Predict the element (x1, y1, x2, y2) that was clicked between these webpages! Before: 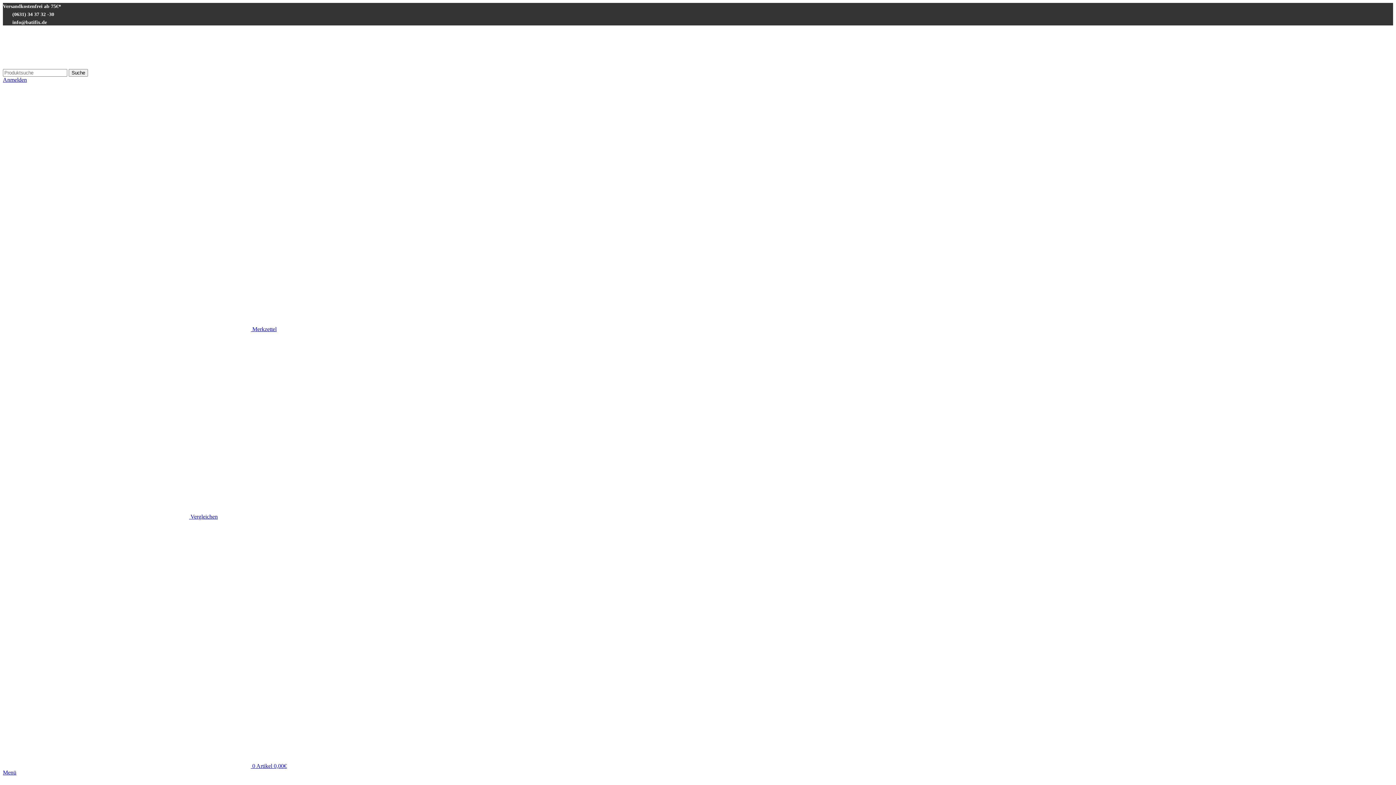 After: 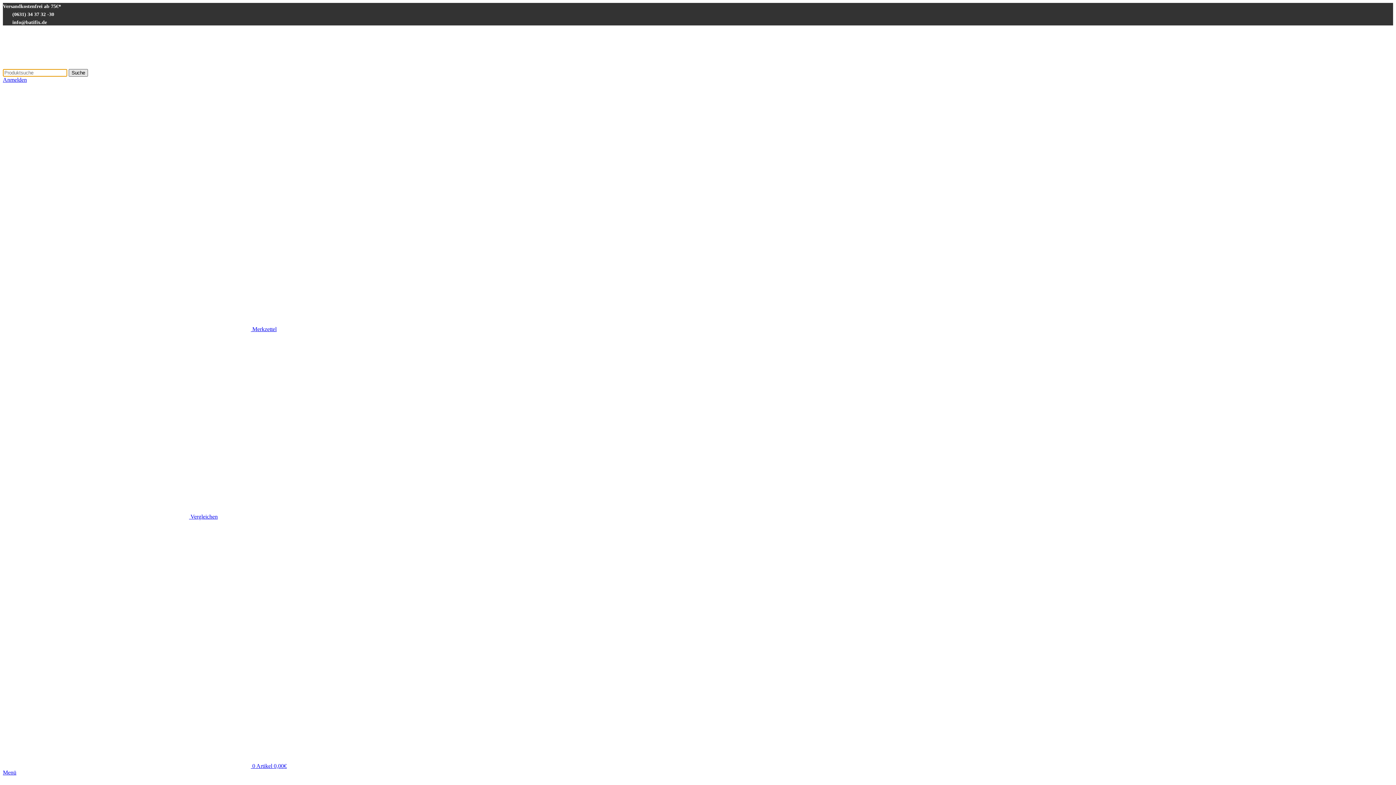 Action: bbox: (68, 69, 88, 76) label: Suche